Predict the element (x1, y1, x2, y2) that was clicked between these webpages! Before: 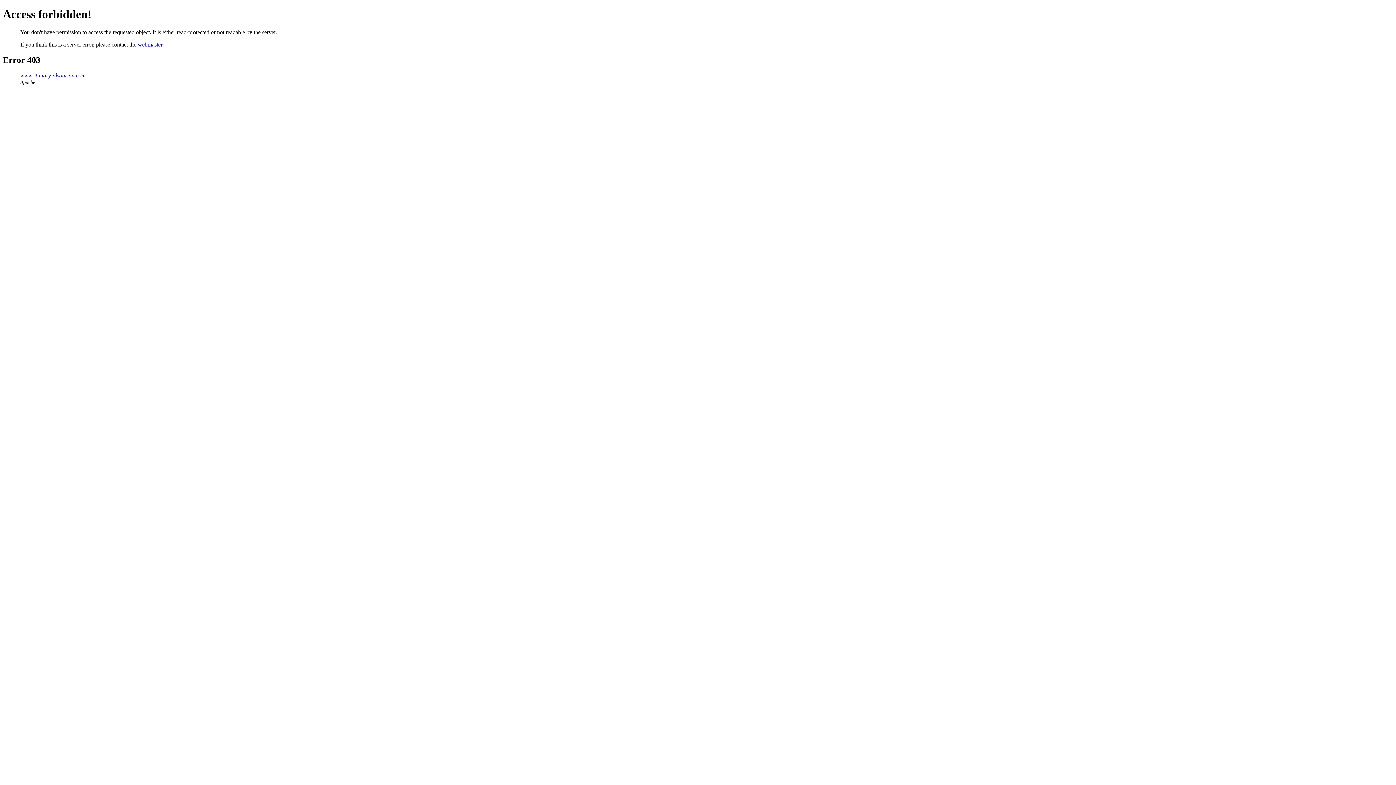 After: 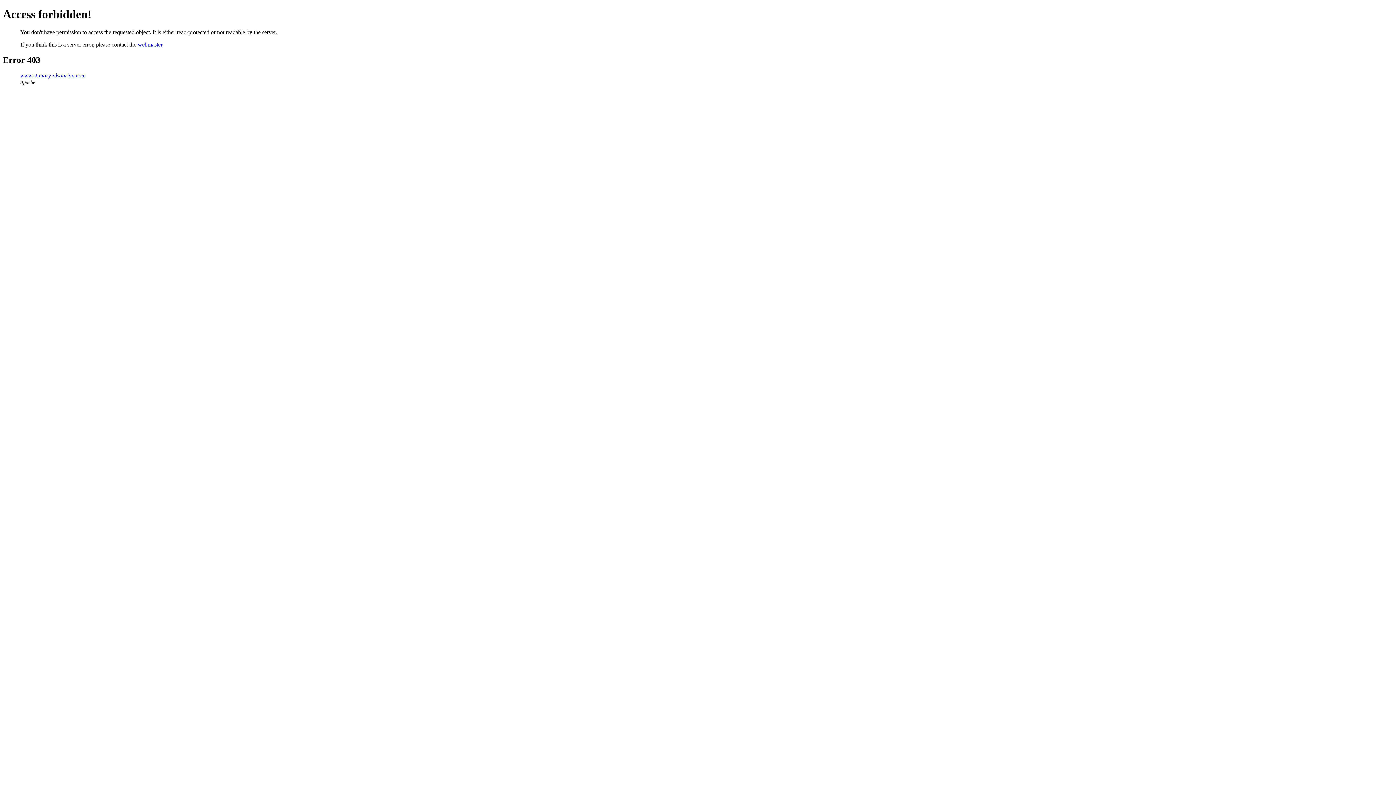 Action: bbox: (137, 41, 162, 47) label: webmaster